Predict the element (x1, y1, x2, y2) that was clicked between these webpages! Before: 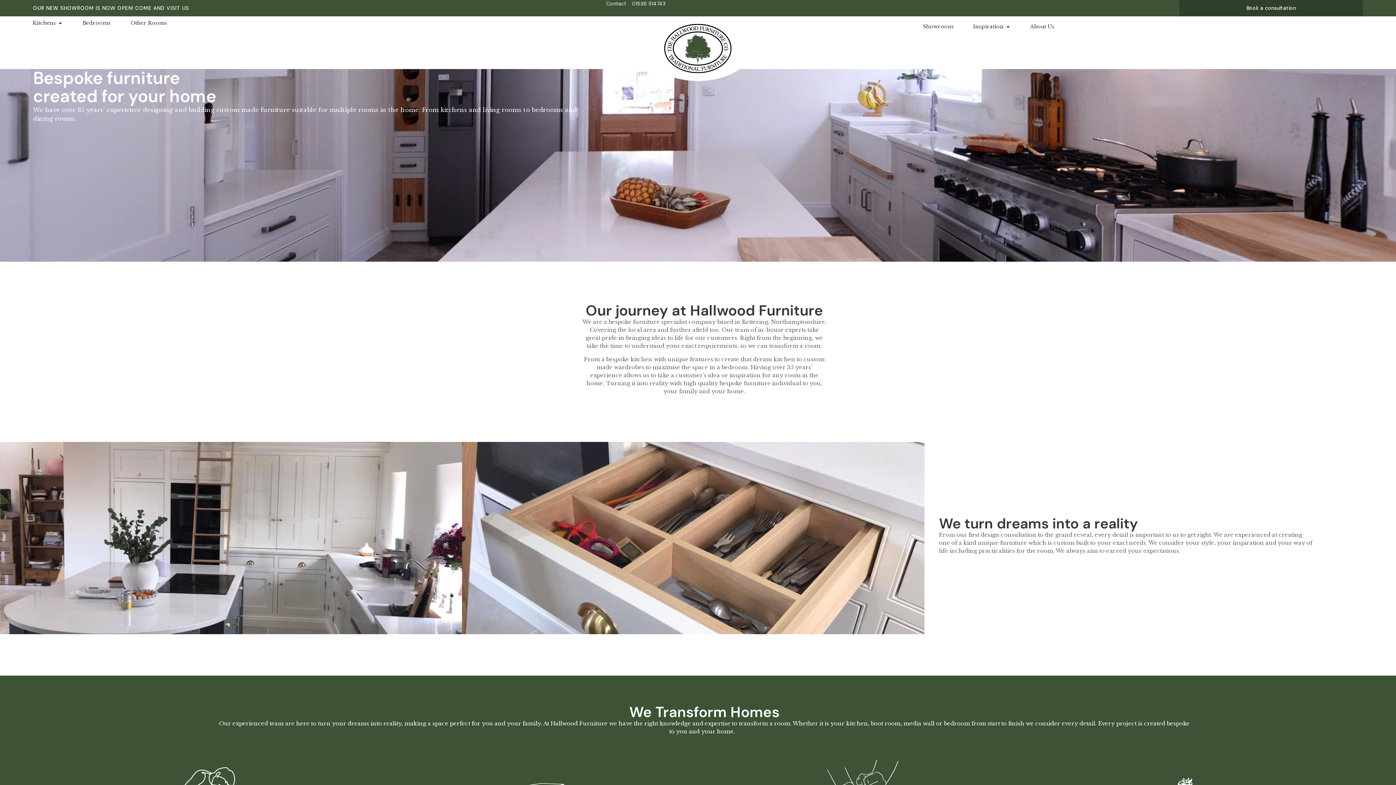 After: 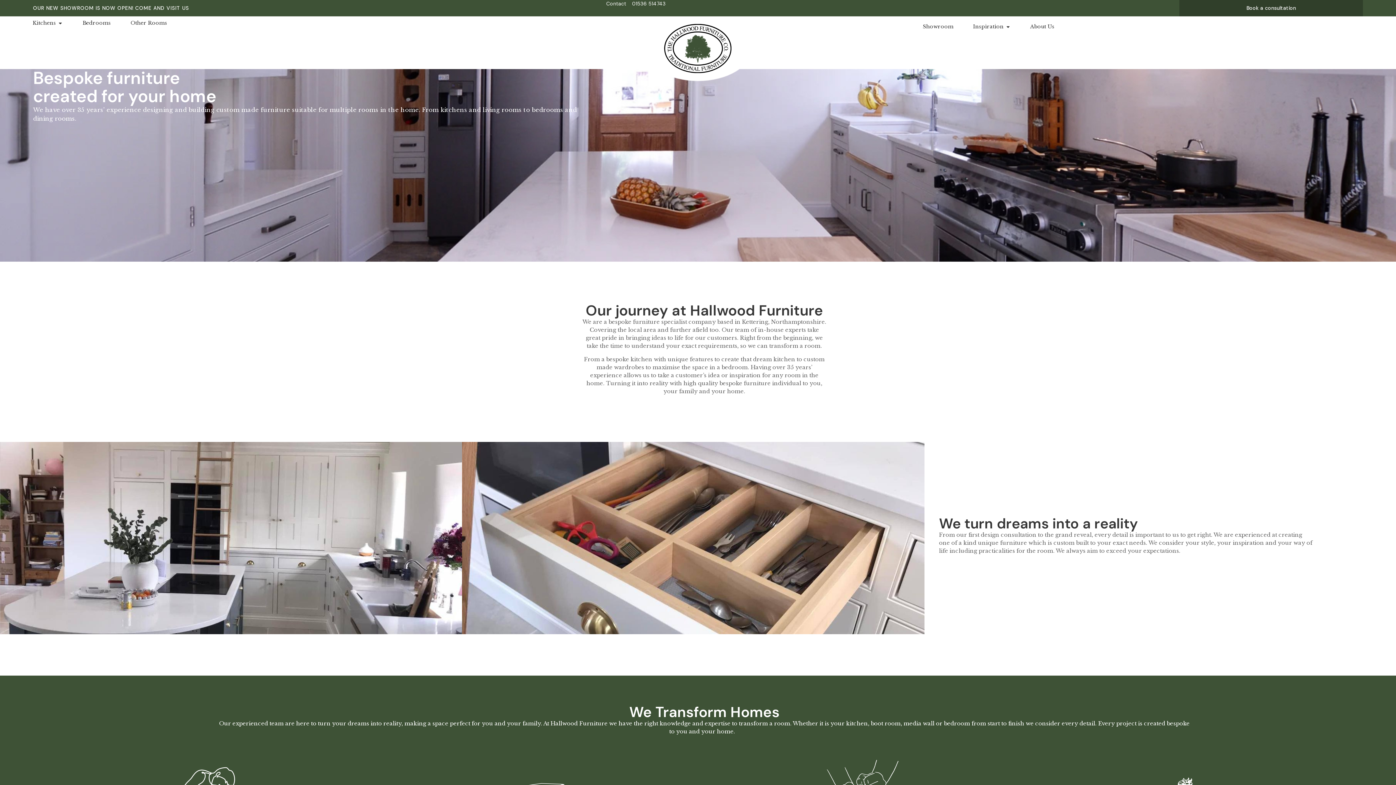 Action: label: 01536 514743 bbox: (632, 0, 665, 7)